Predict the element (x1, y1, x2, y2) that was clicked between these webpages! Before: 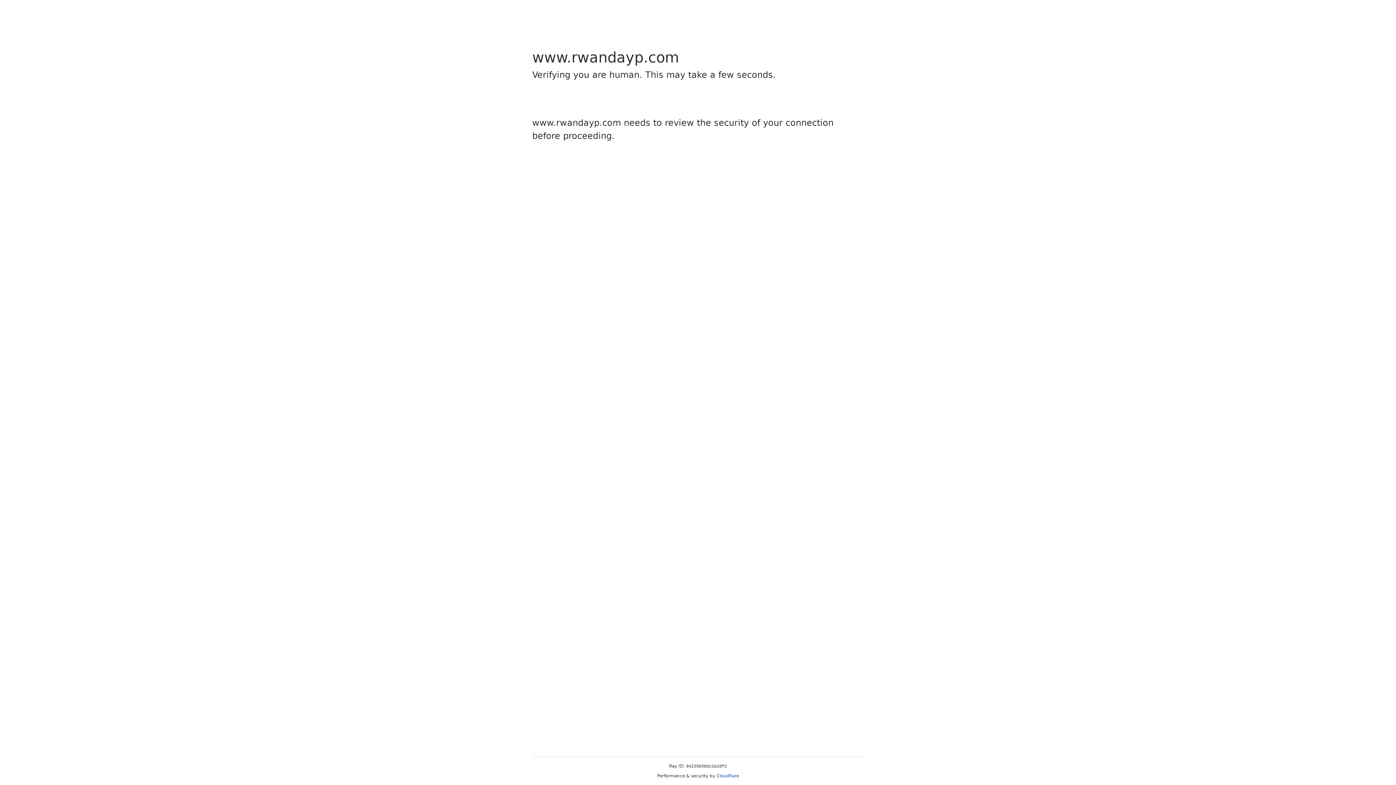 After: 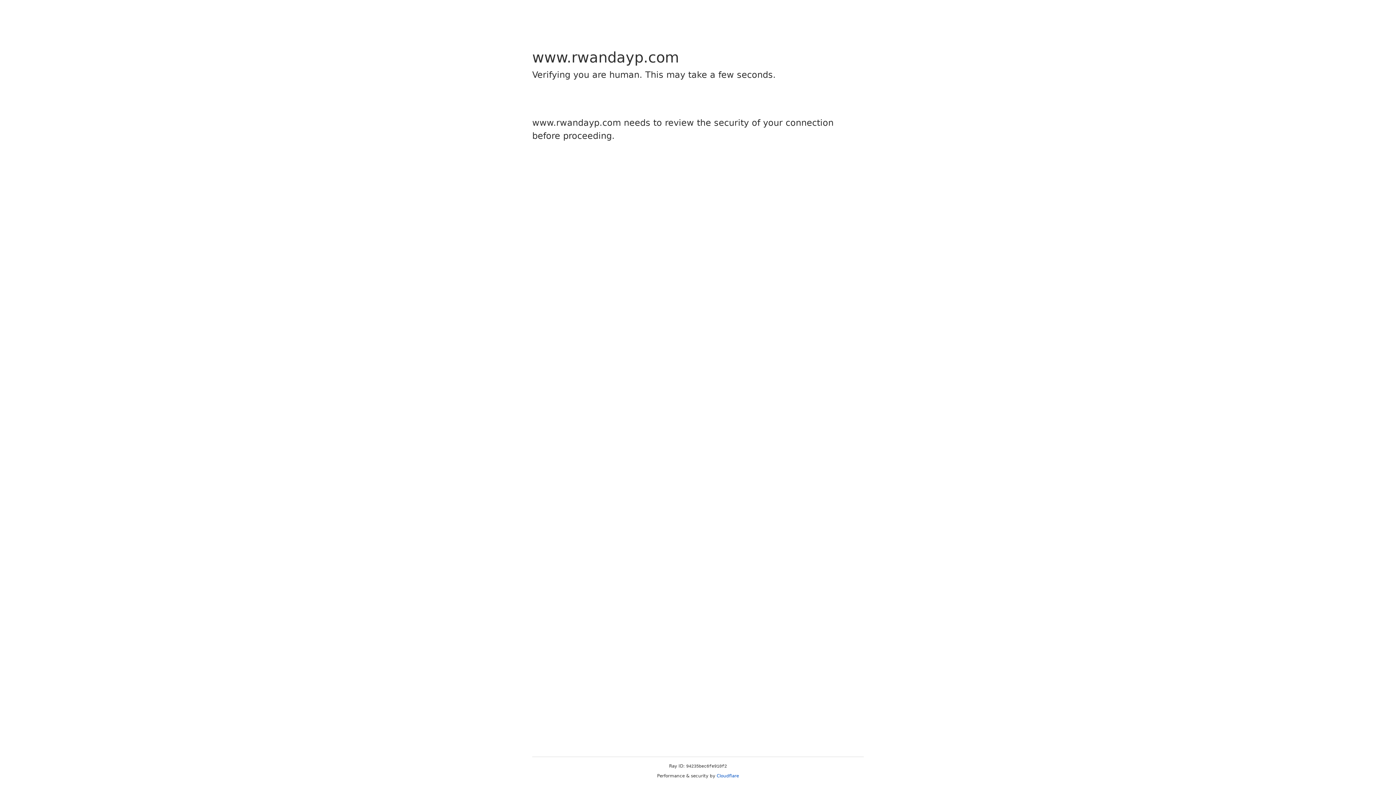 Action: label: Cloudflare bbox: (716, 773, 739, 778)